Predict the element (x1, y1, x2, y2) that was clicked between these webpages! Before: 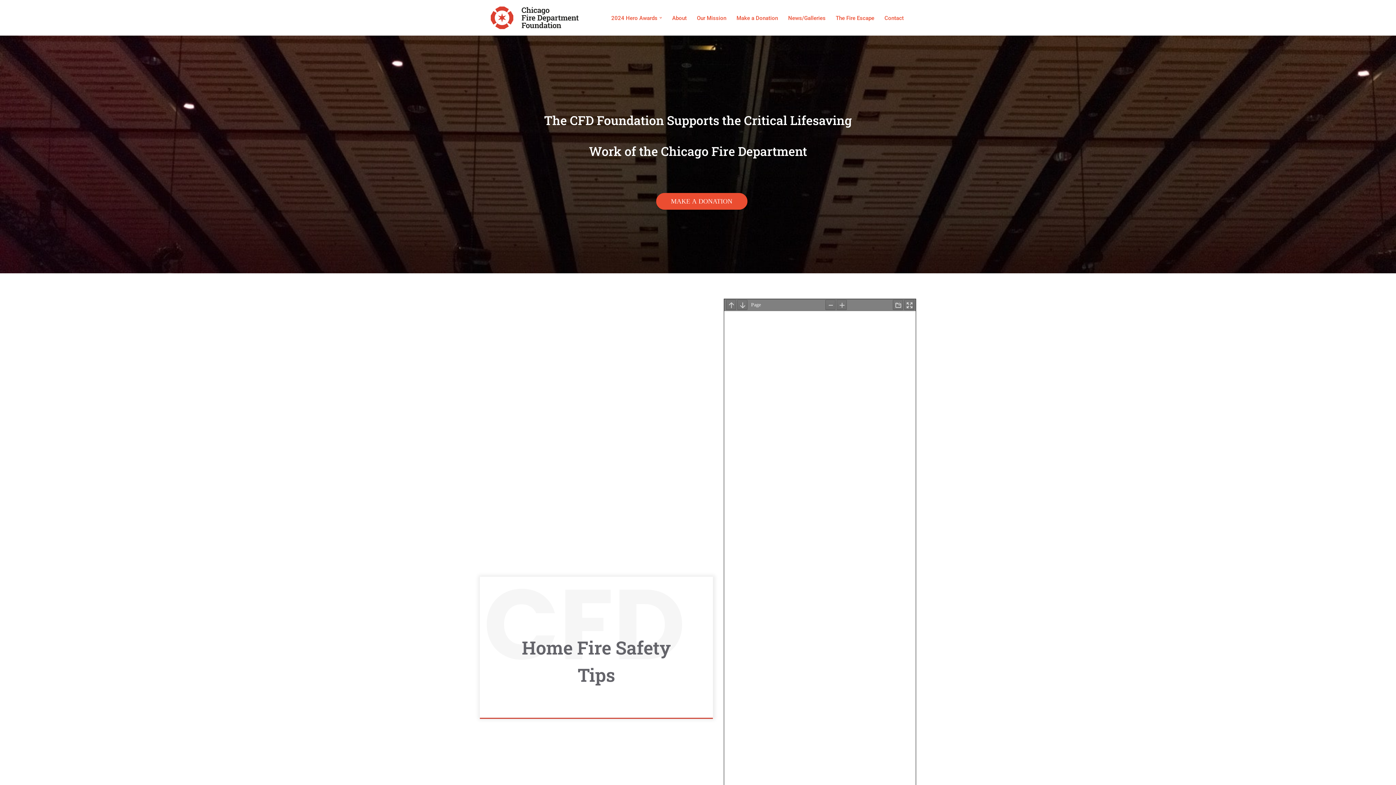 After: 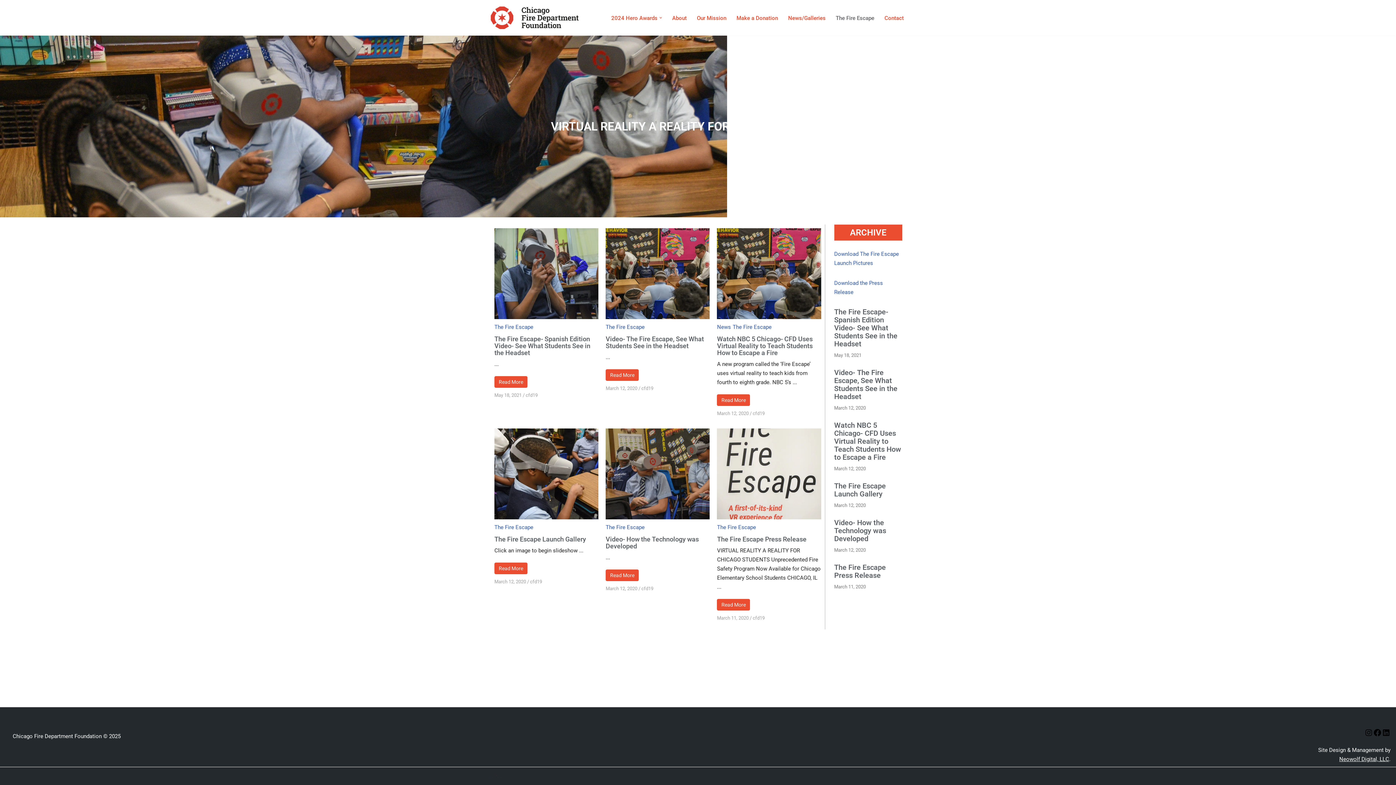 Action: label: The Fire Escape bbox: (836, 13, 874, 22)